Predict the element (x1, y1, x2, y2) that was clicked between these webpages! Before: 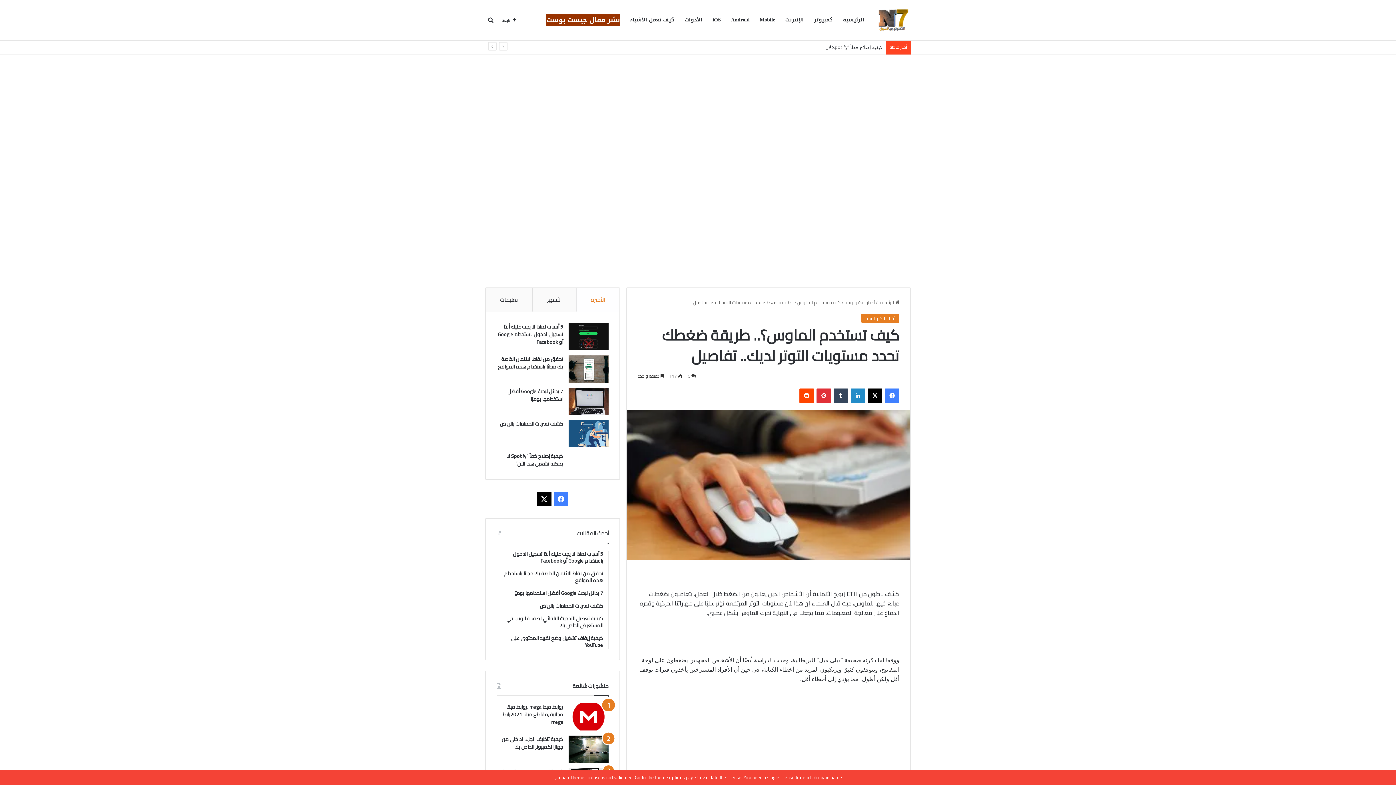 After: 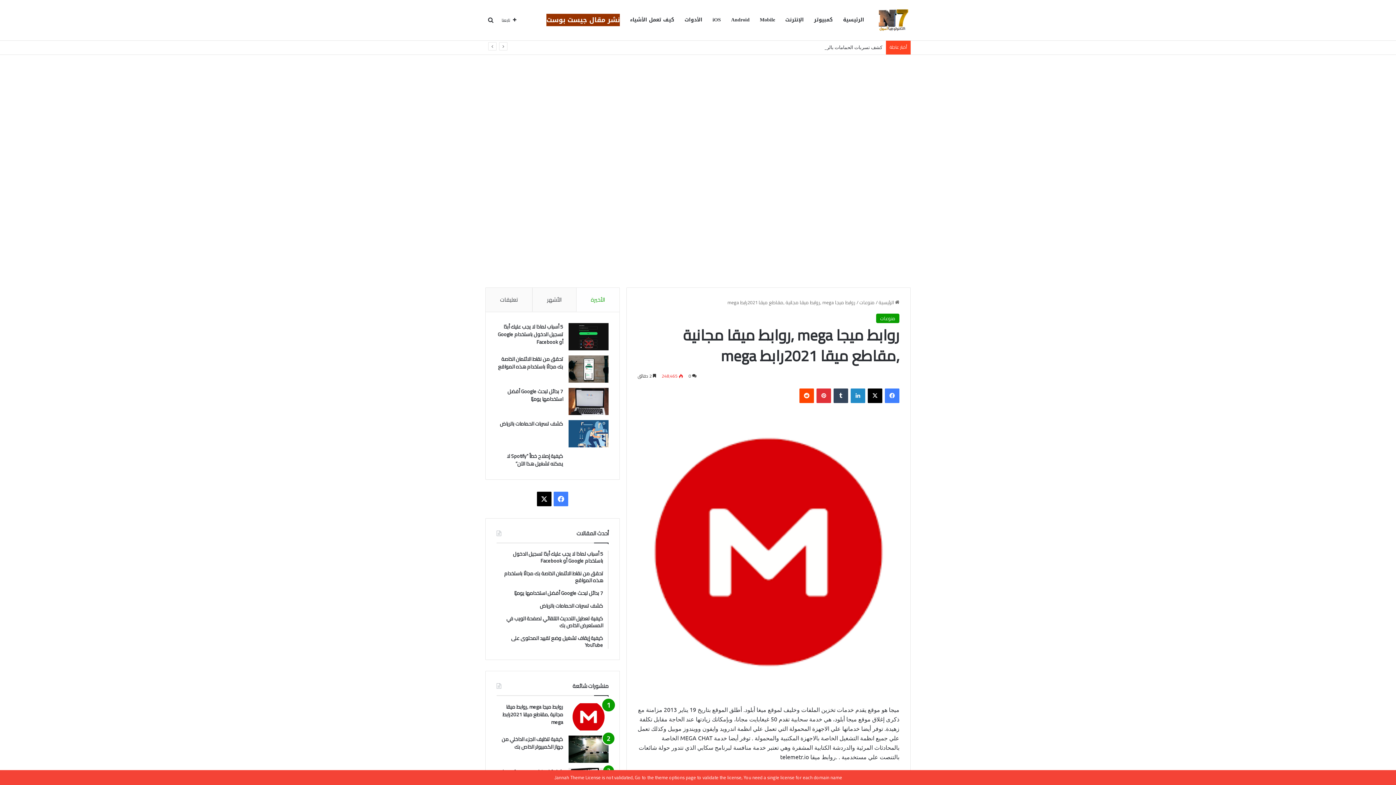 Action: label: روابط ميجا mega ,روابط ميقا مجانية ,مقاطع ميقا 2021رابط mega bbox: (502, 702, 563, 727)